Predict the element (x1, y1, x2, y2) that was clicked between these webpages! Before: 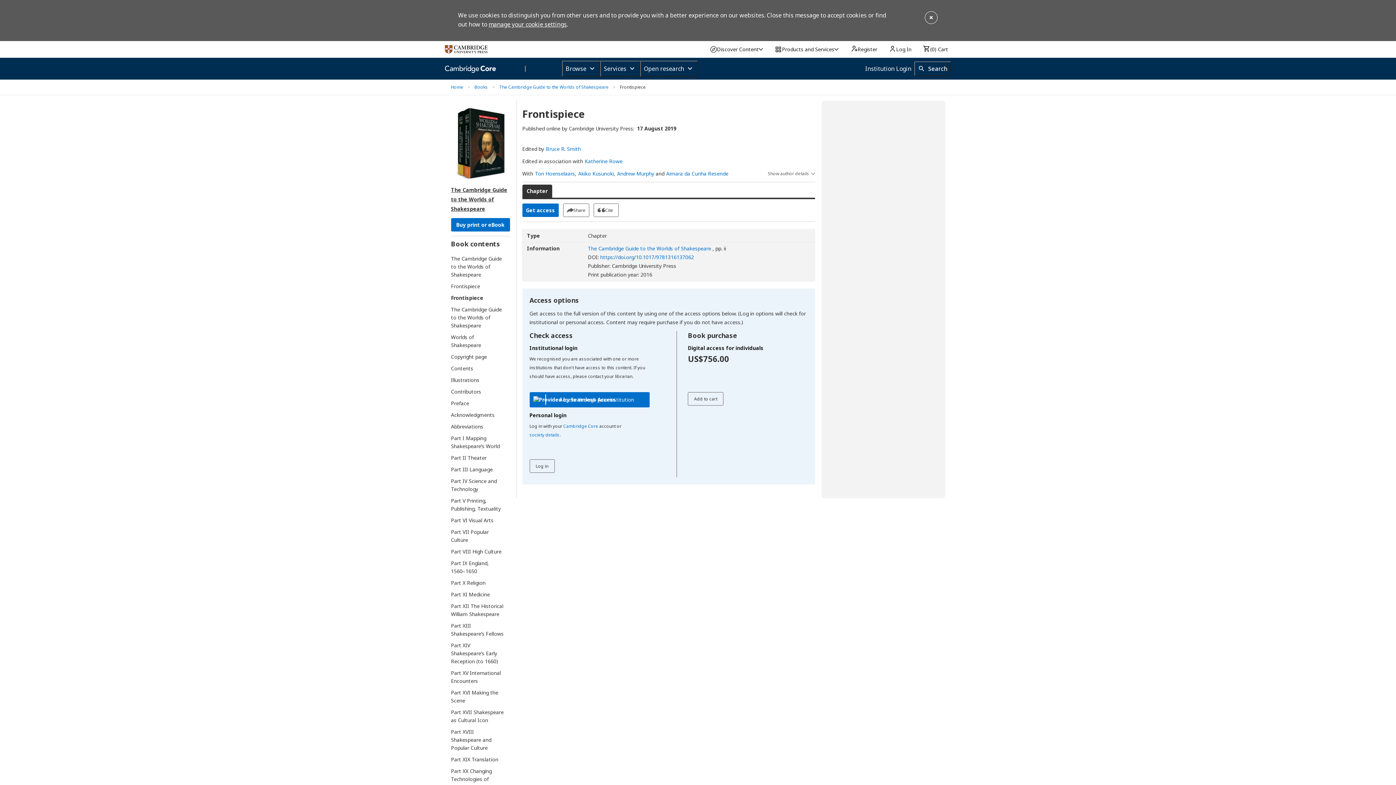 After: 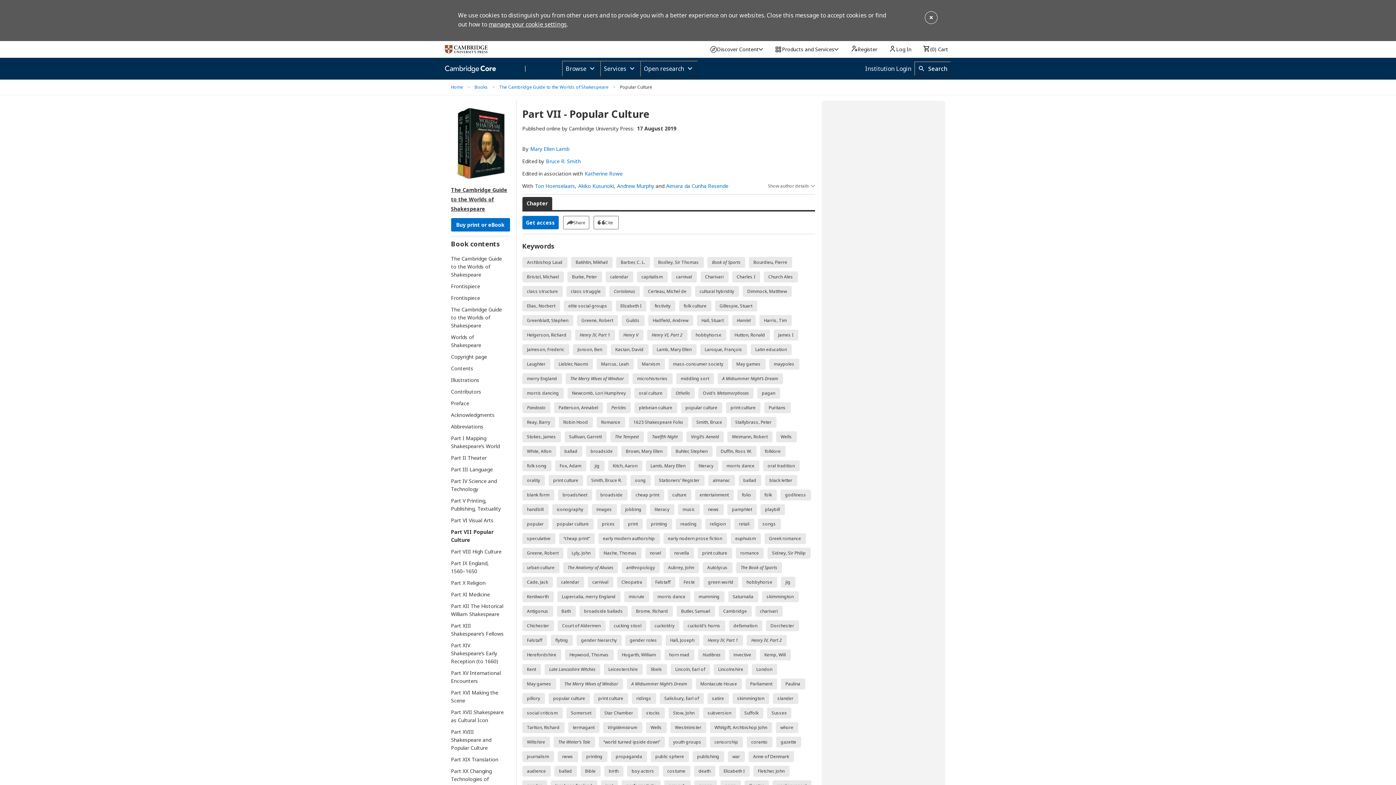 Action: label: Part VII Popular Culture bbox: (451, 528, 503, 544)